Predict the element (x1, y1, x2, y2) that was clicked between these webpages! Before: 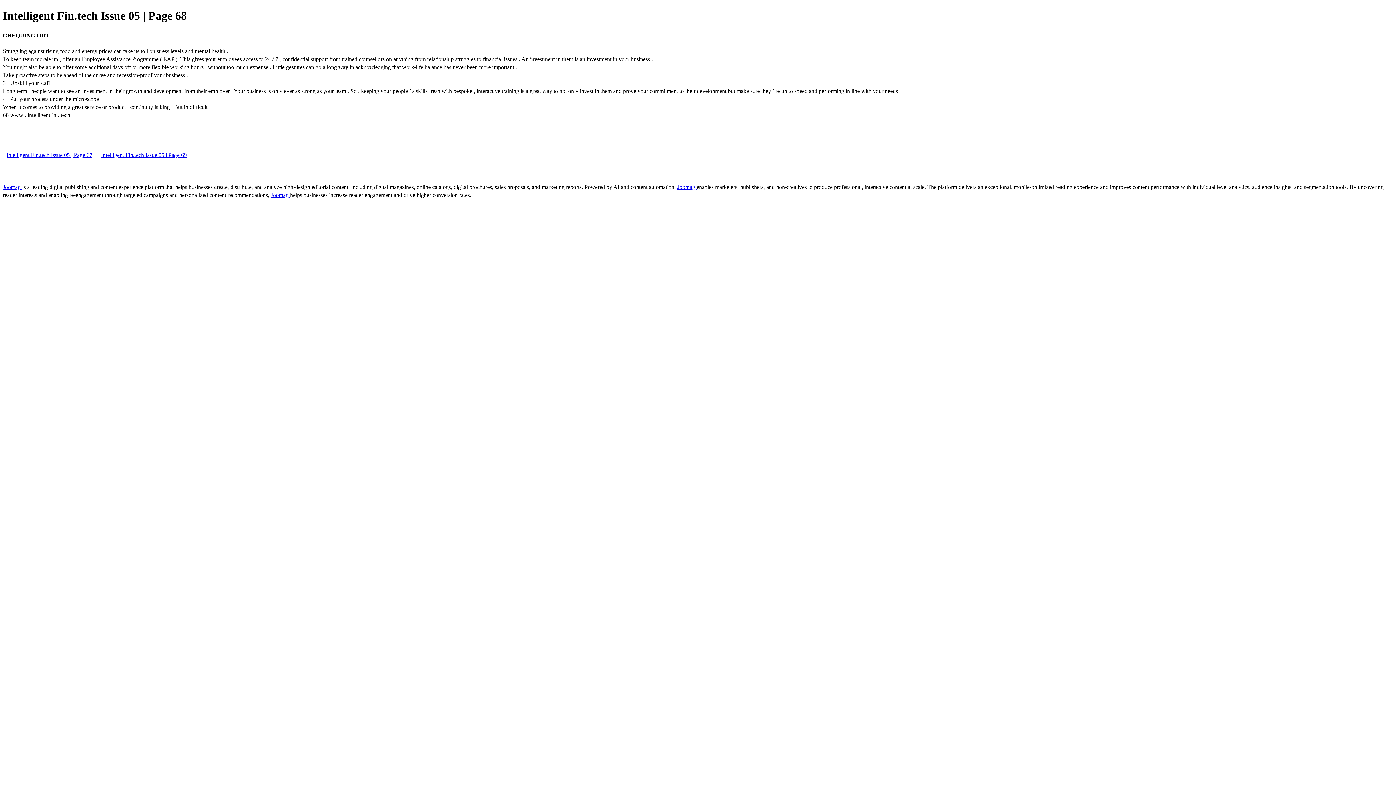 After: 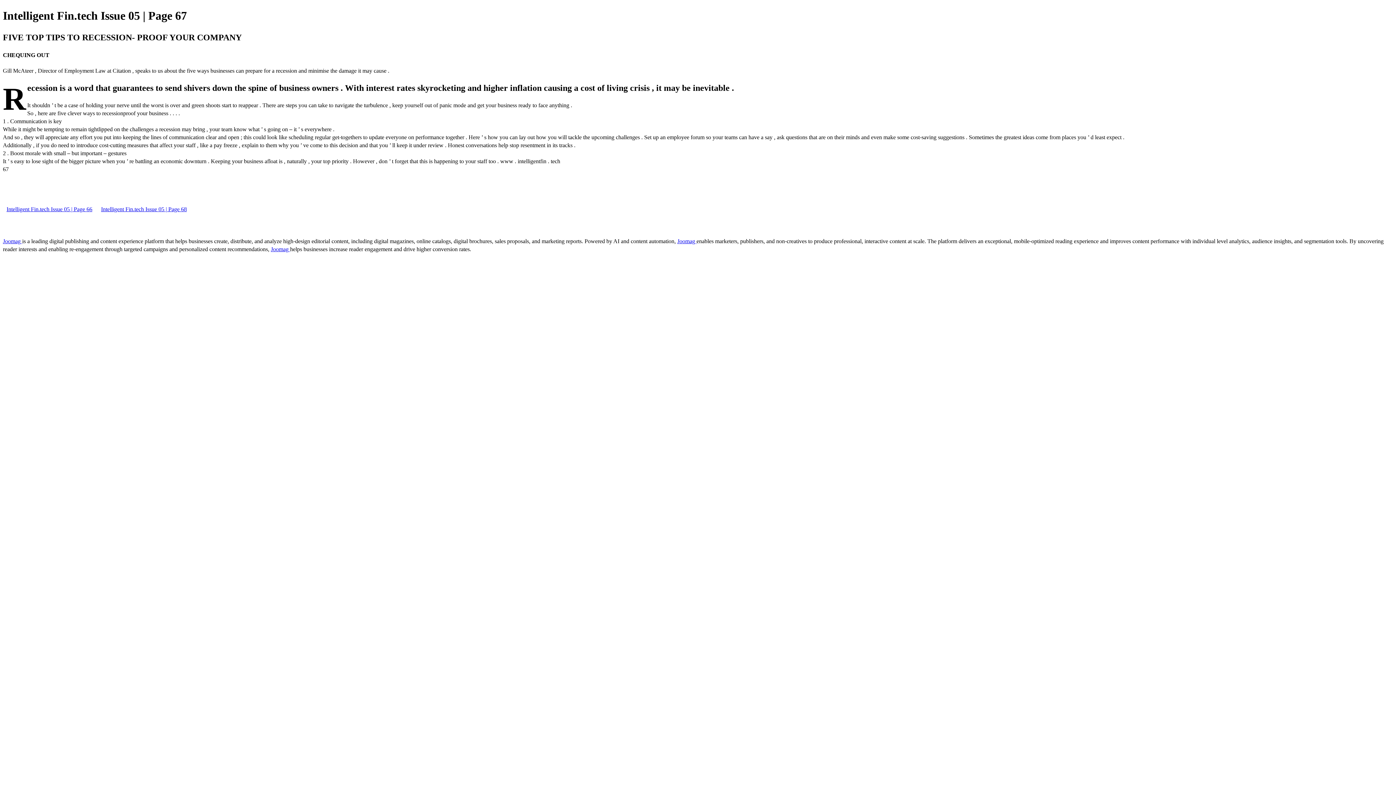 Action: bbox: (2, 152, 96, 158) label: Intelligent Fin.tech Issue 05 | Page 67